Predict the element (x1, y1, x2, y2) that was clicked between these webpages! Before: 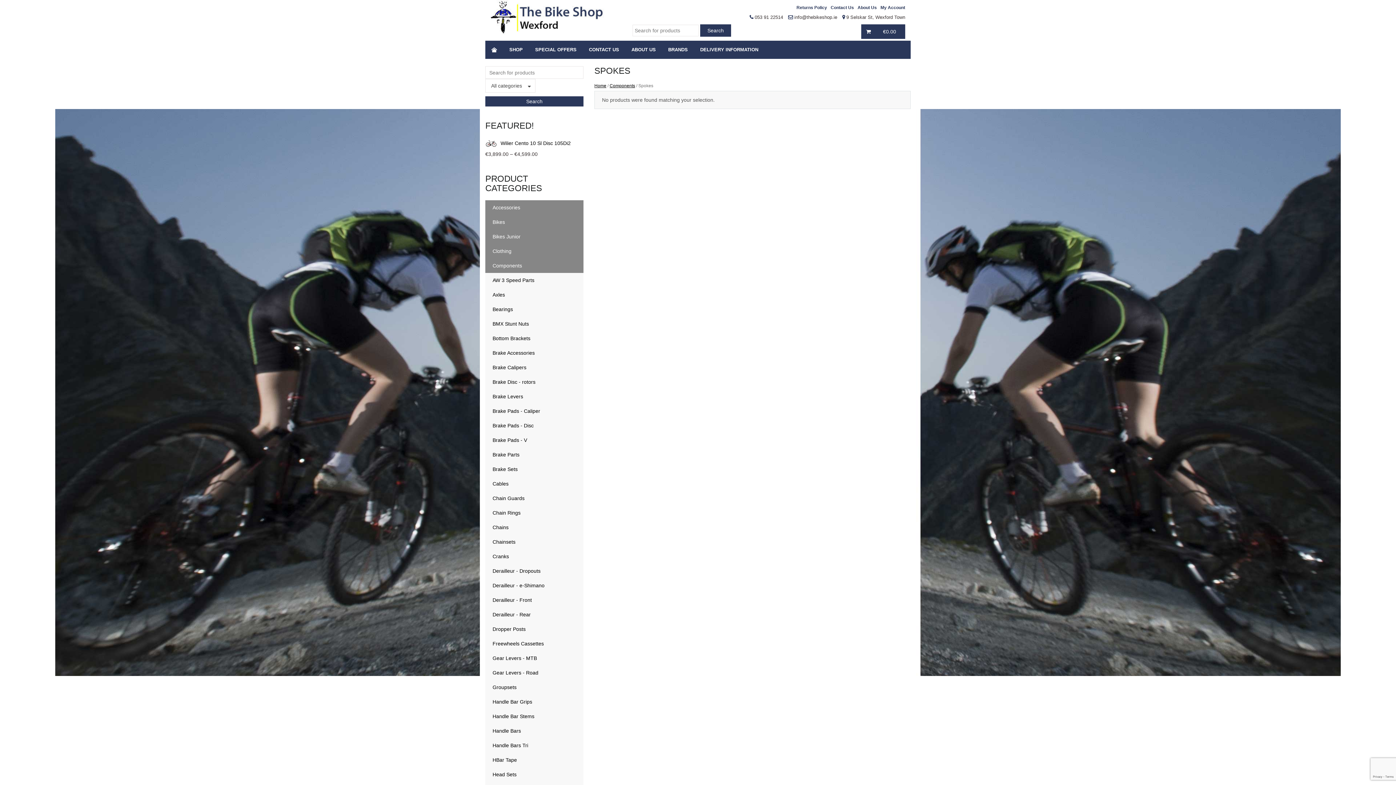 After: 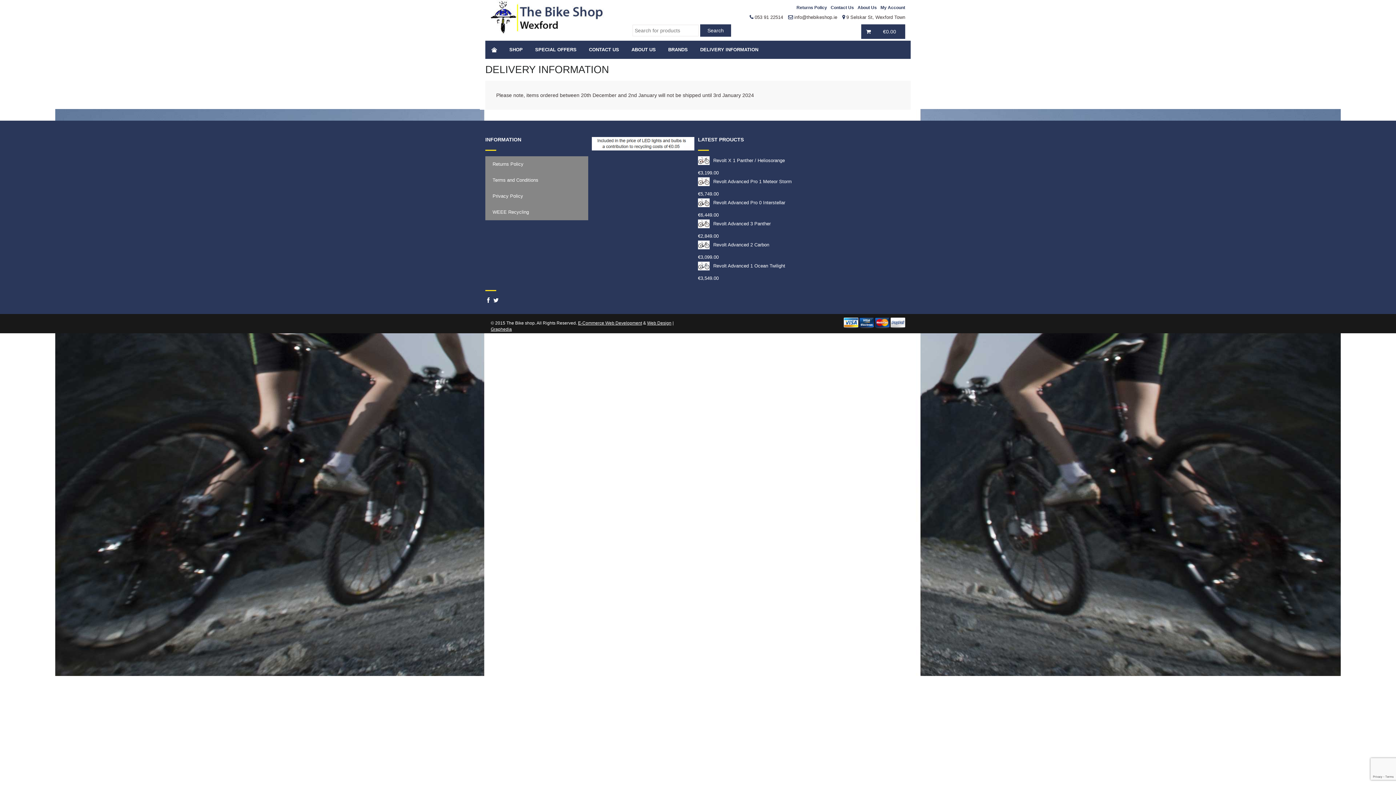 Action: label: DELIVERY INFORMATION bbox: (694, 40, 764, 58)